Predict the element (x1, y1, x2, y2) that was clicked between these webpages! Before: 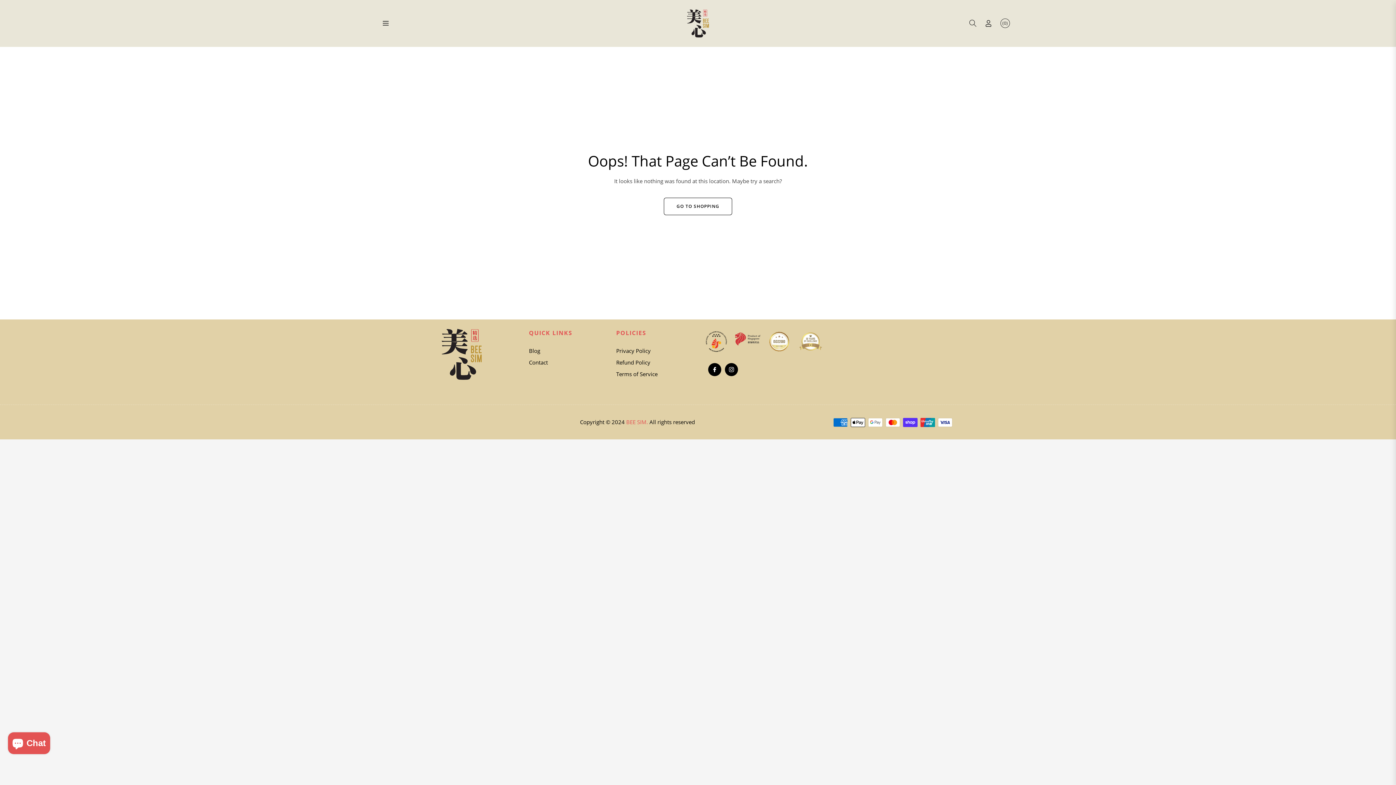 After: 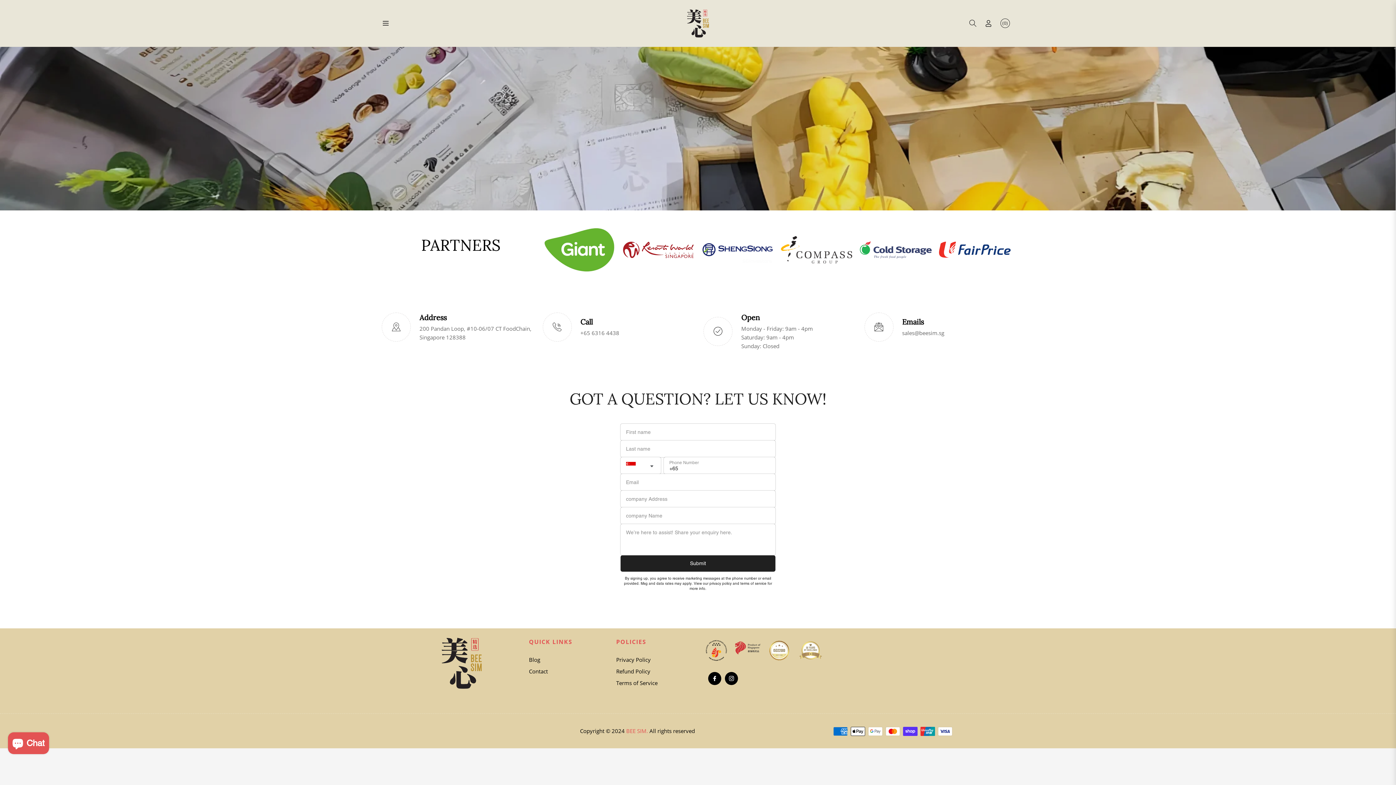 Action: bbox: (529, 358, 548, 366) label: Contact